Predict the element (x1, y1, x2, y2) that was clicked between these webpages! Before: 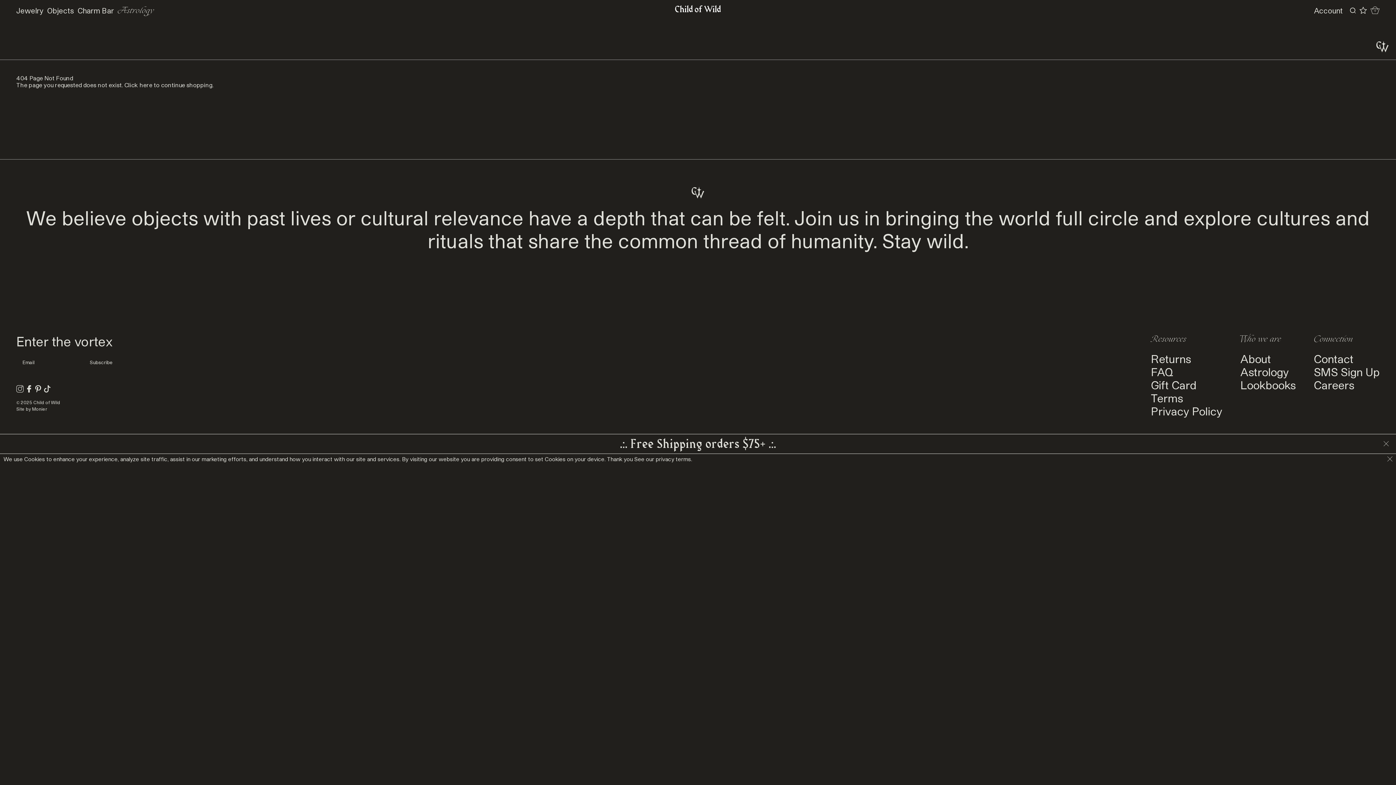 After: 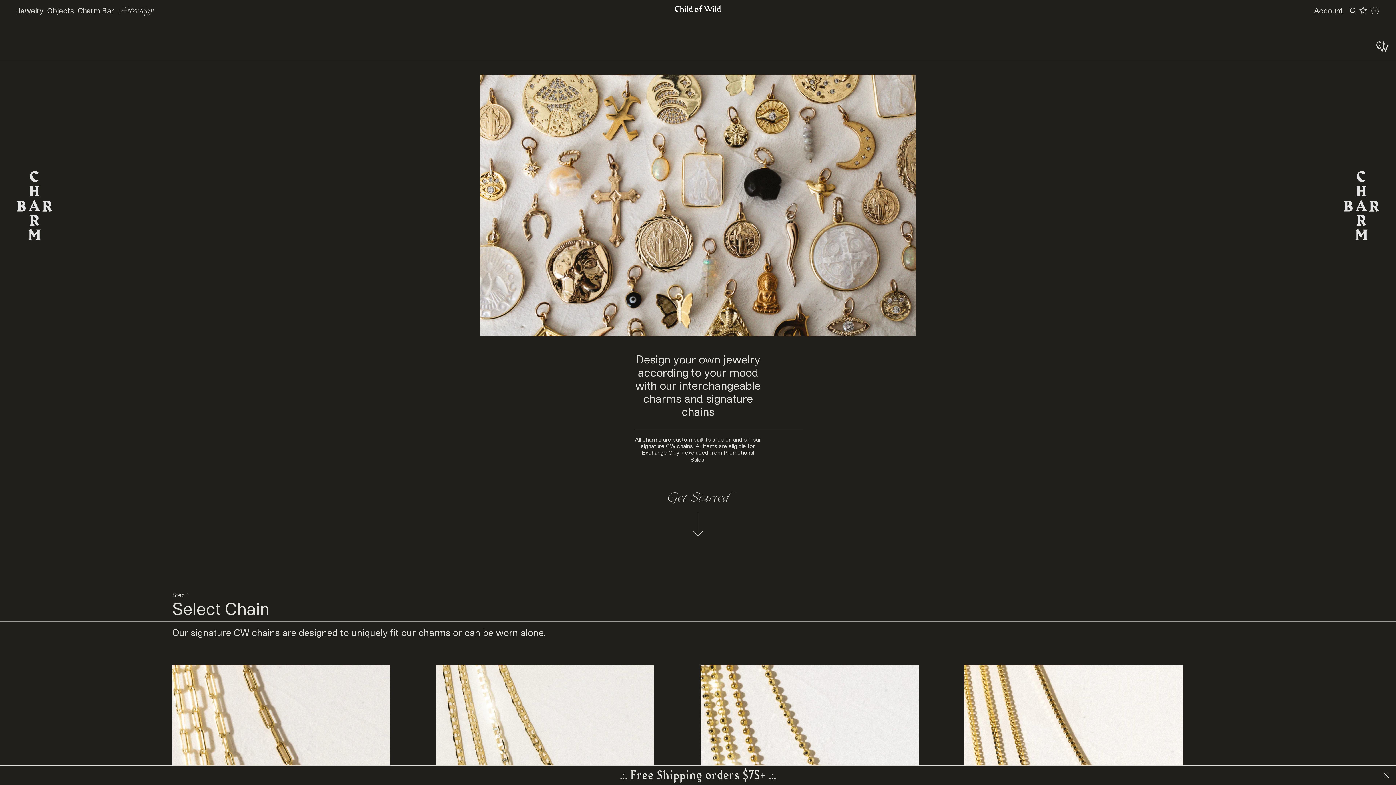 Action: bbox: (77, 6, 114, 15) label: Charm Bar